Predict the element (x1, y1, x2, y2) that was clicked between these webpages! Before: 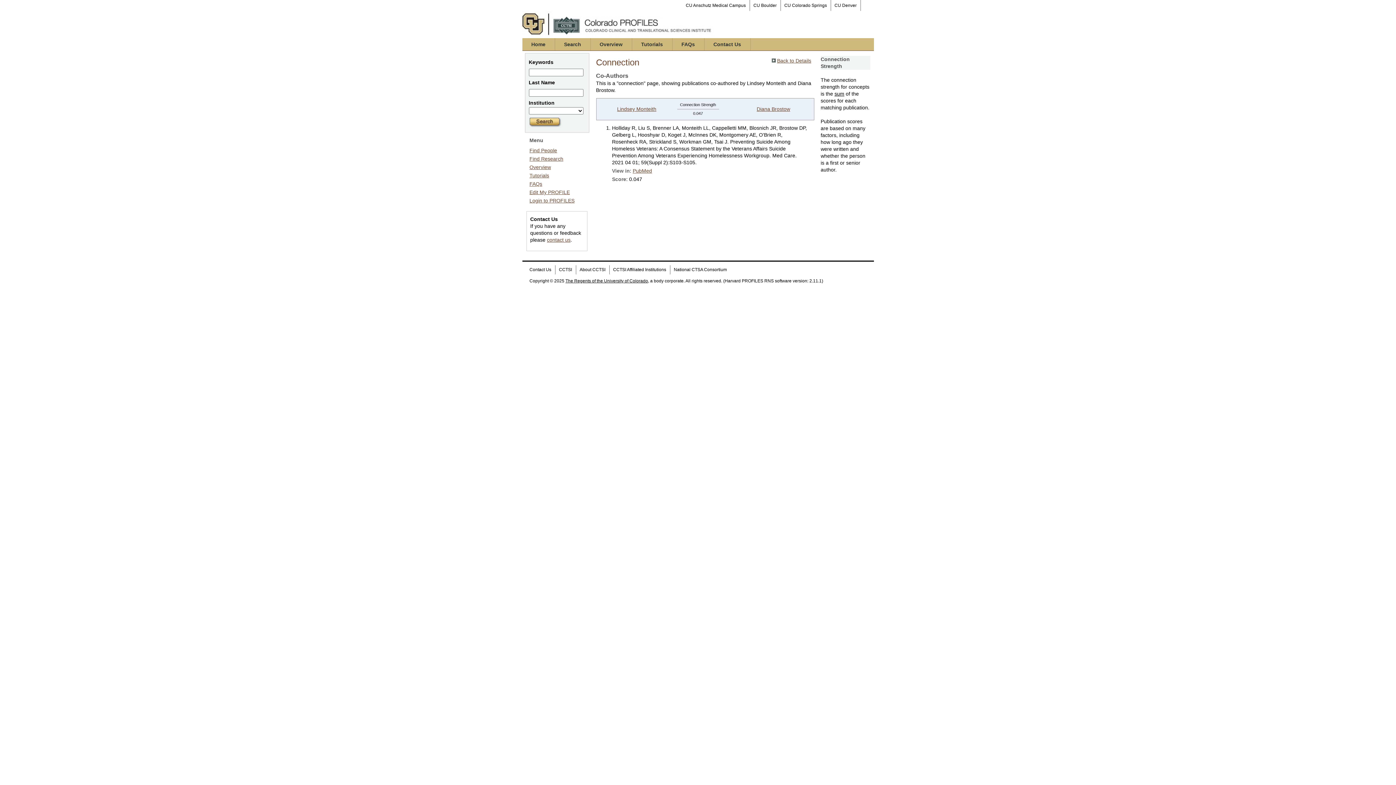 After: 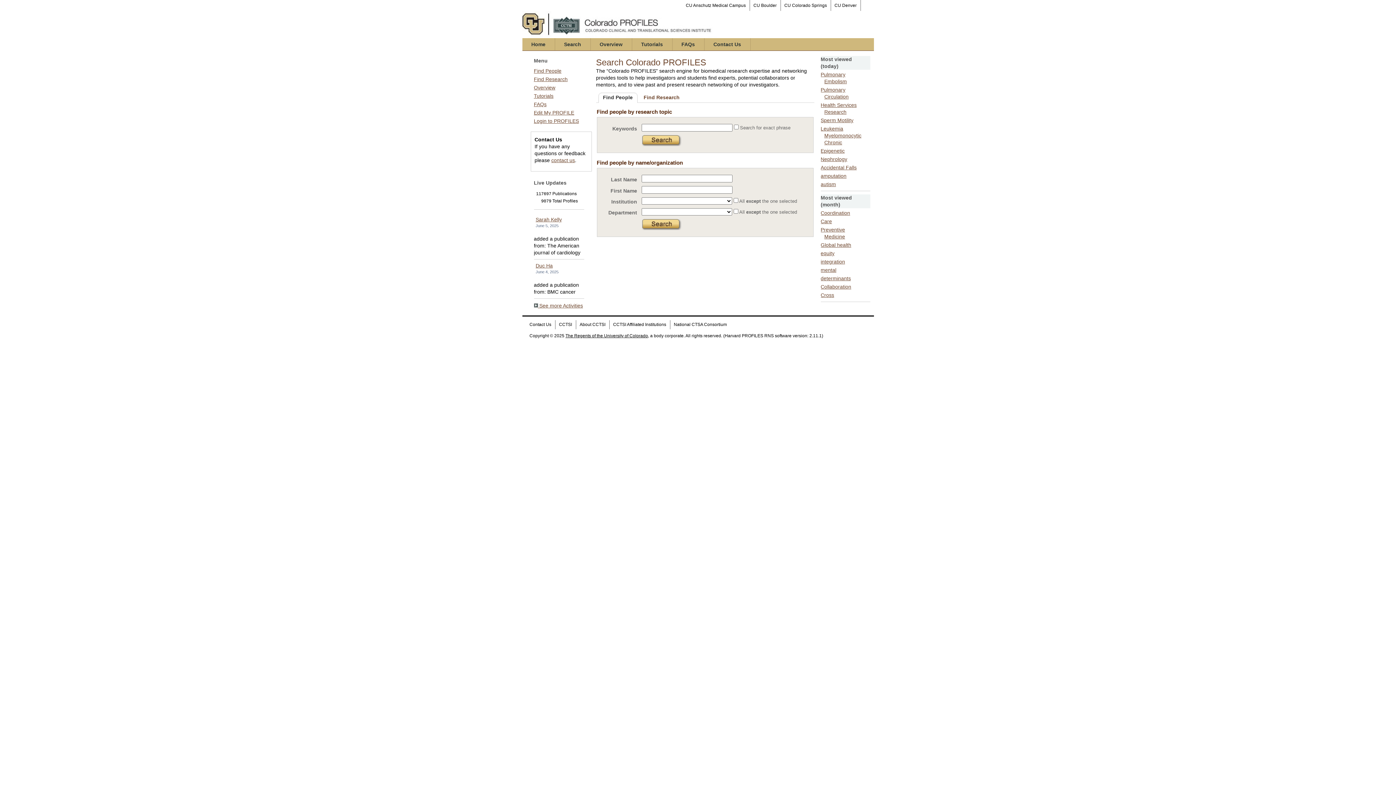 Action: label: Find People bbox: (529, 147, 557, 153)